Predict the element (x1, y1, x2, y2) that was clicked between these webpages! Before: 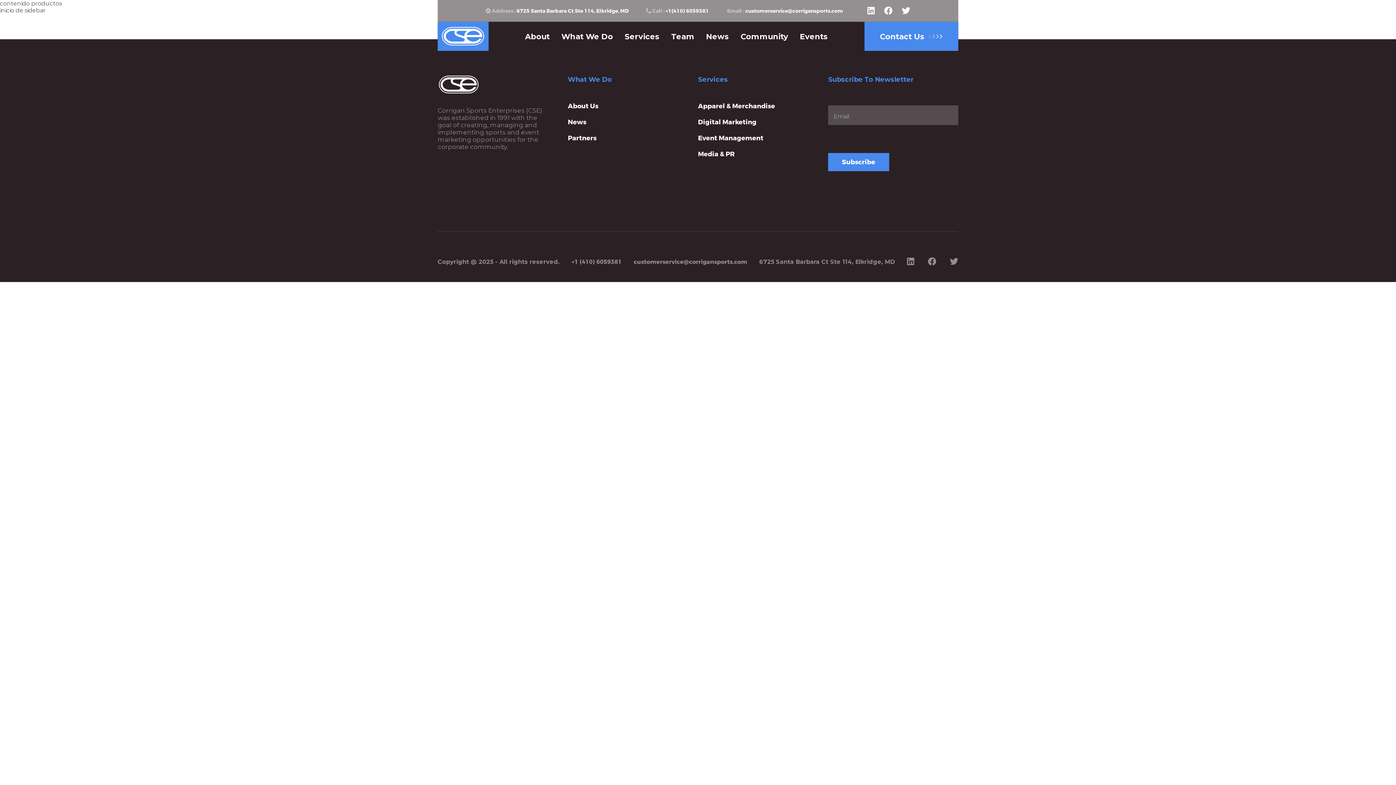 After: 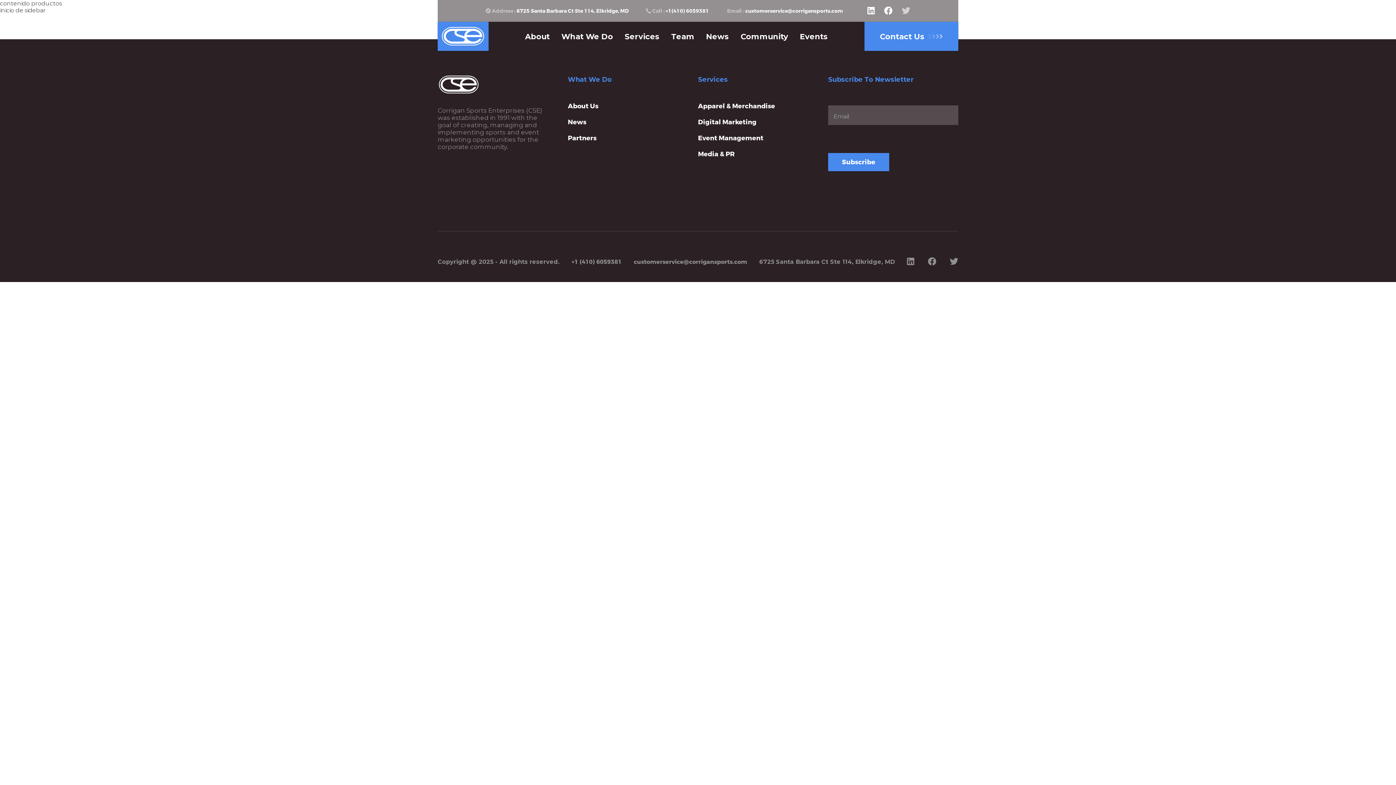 Action: bbox: (902, 5, 910, 16)